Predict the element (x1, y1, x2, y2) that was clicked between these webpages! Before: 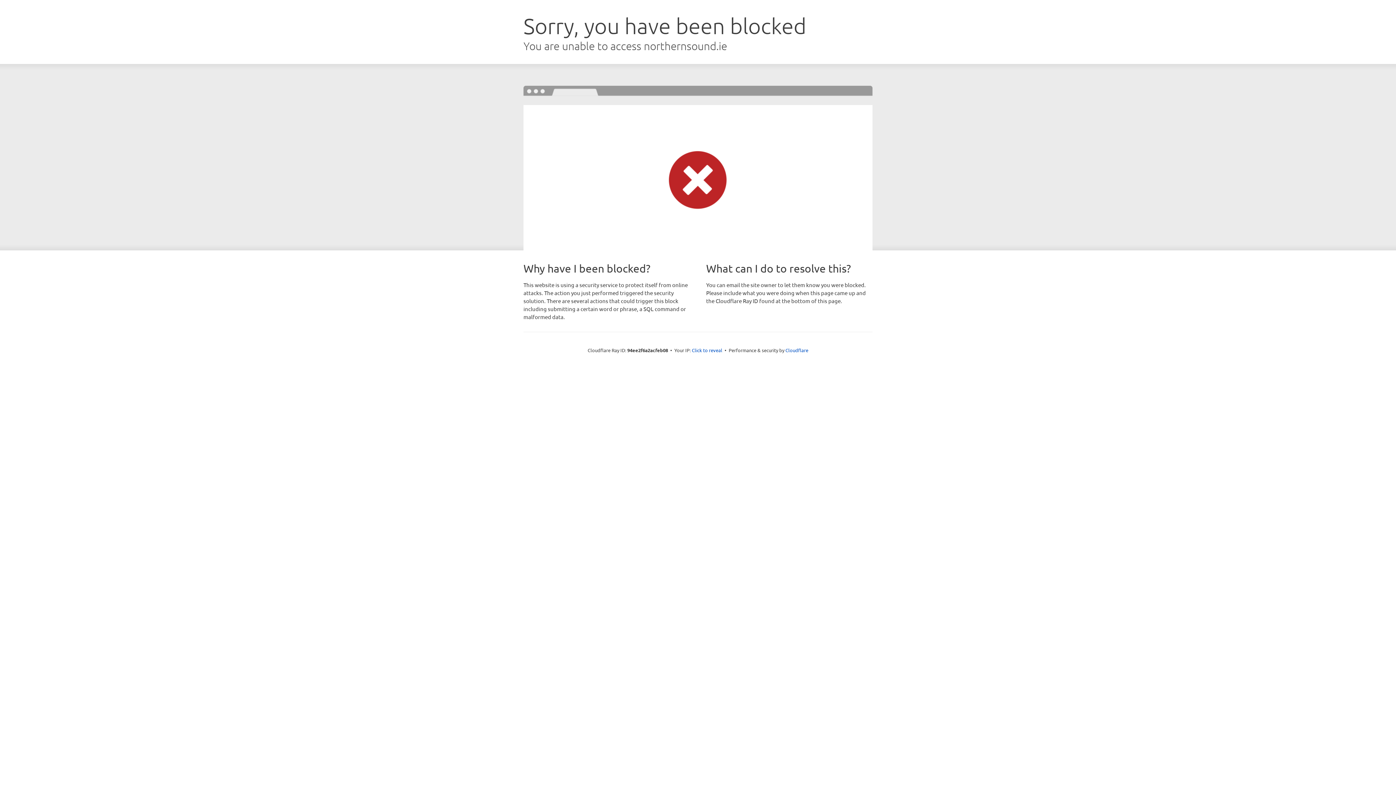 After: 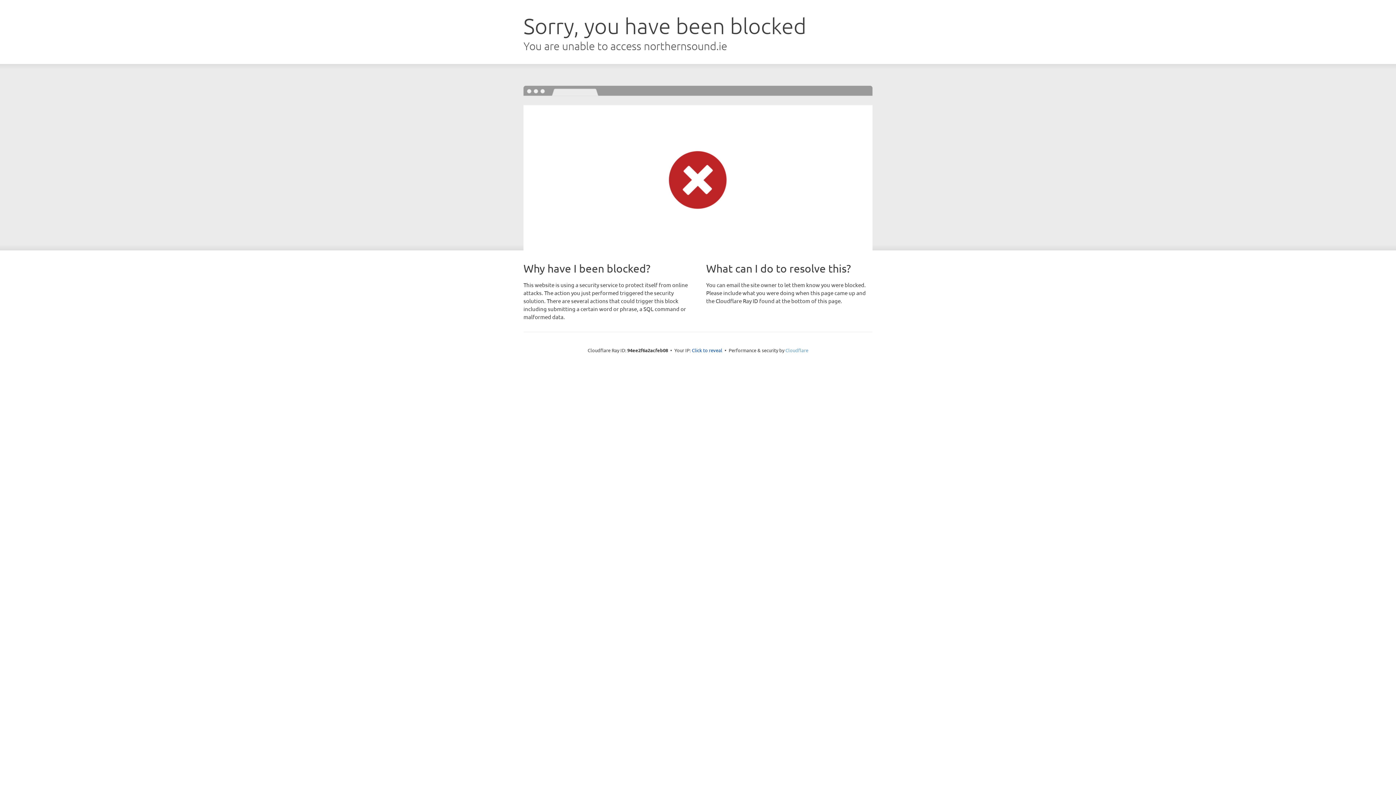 Action: label: Cloudflare bbox: (785, 347, 808, 353)